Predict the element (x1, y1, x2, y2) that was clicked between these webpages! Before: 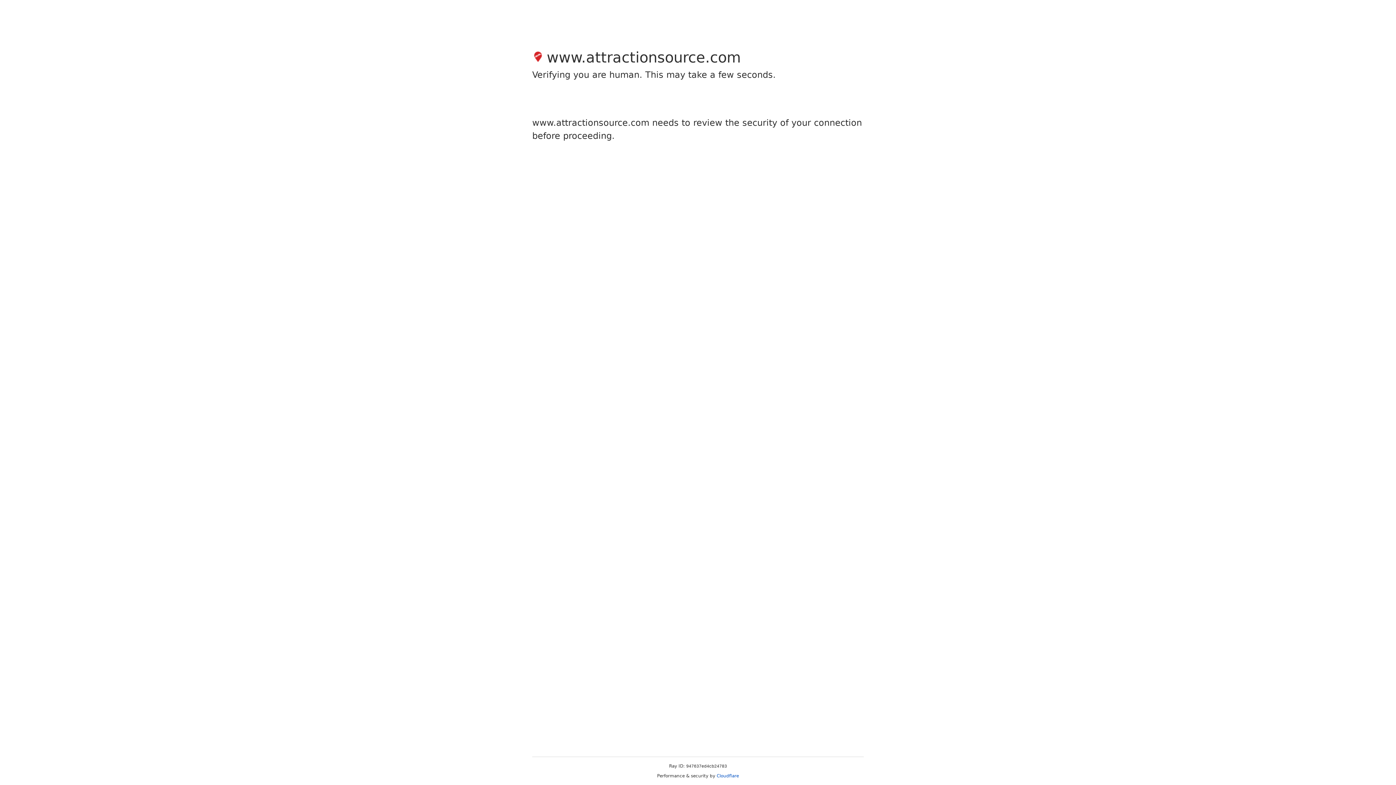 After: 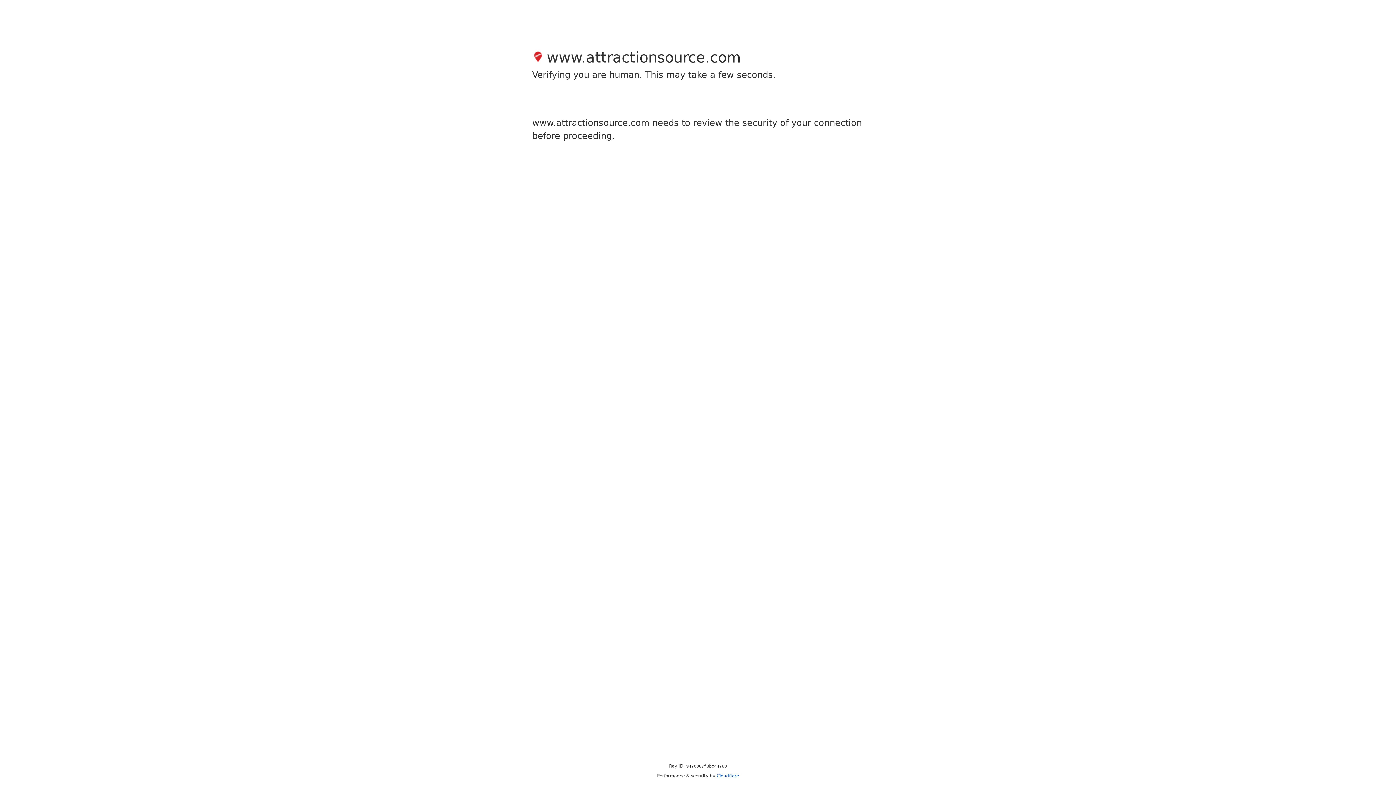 Action: bbox: (716, 773, 739, 778) label: Cloudflare